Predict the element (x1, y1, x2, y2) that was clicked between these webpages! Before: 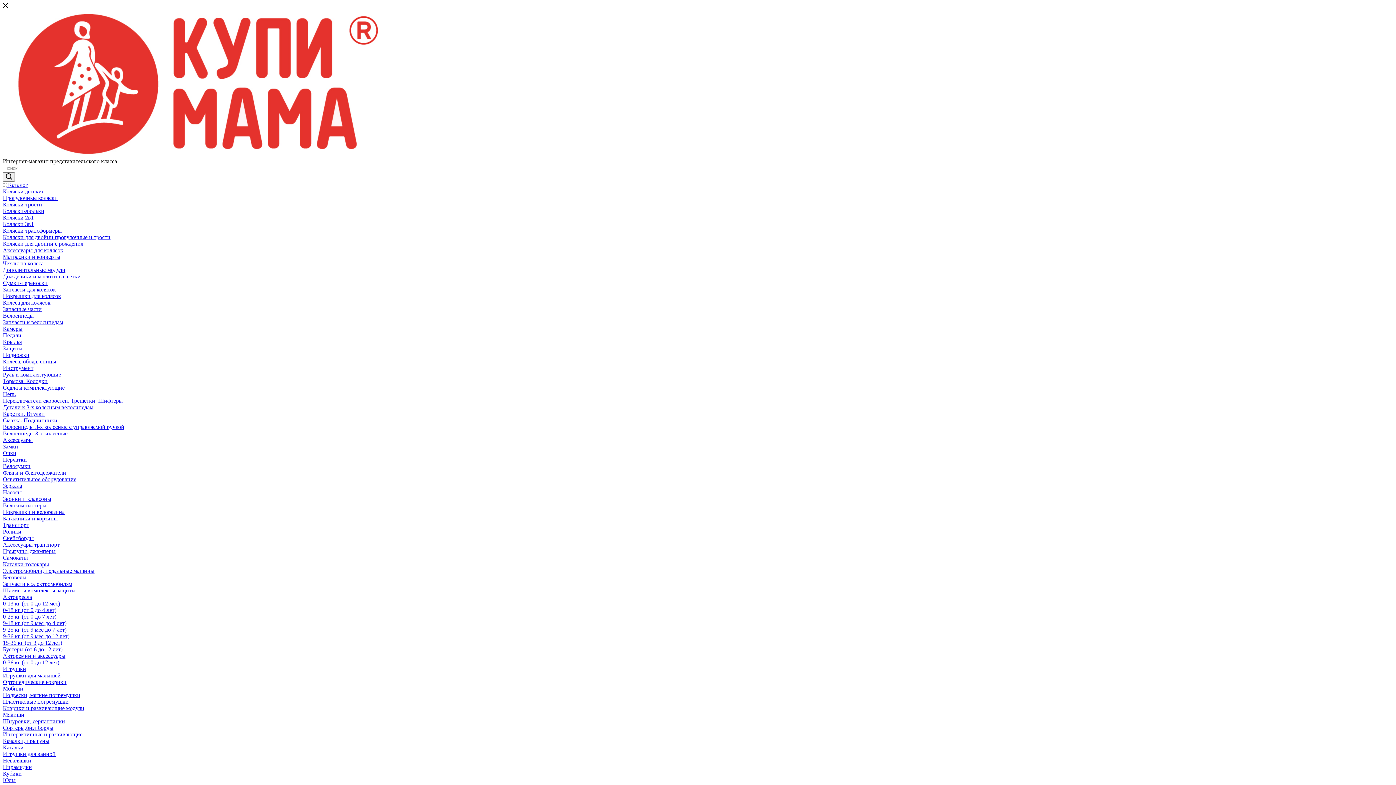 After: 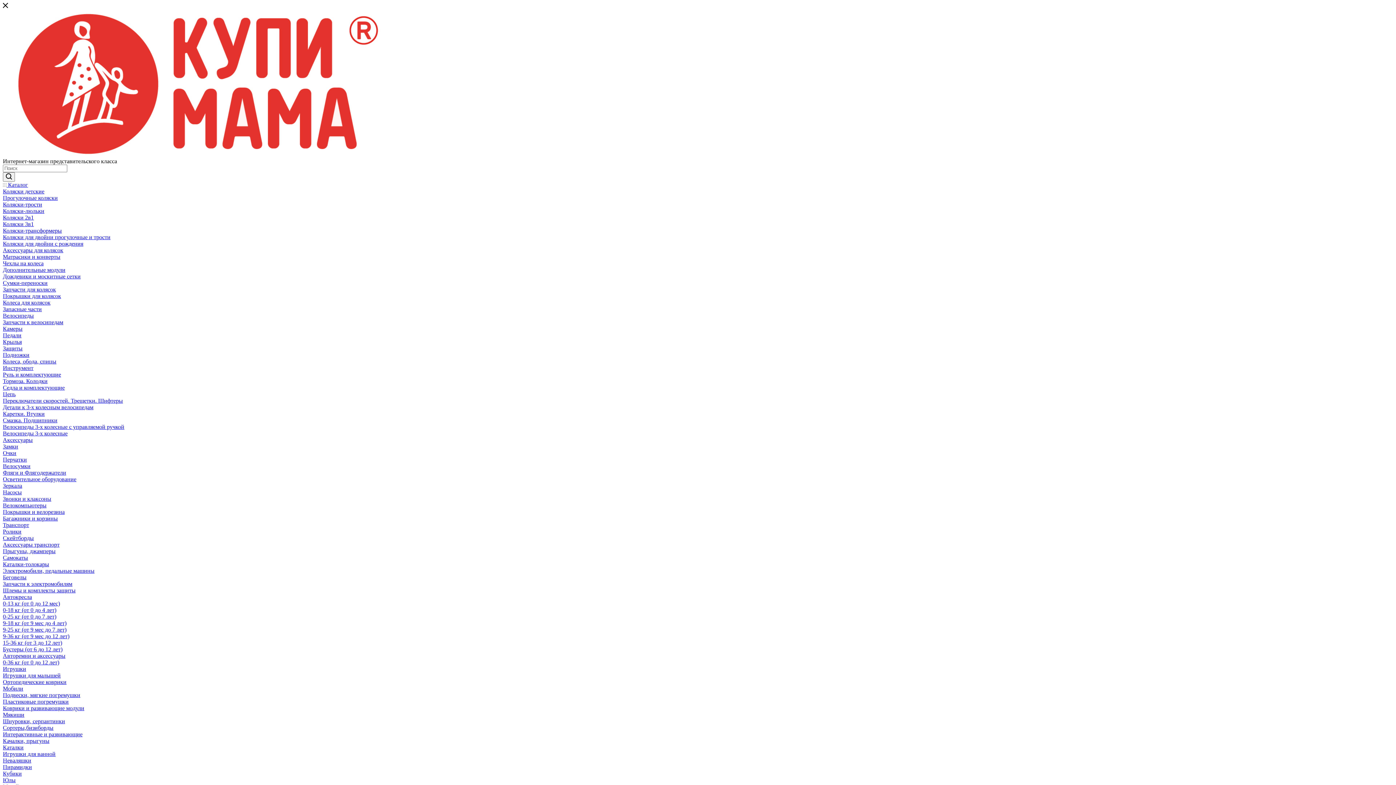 Action: label: Самокаты bbox: (2, 554, 28, 561)